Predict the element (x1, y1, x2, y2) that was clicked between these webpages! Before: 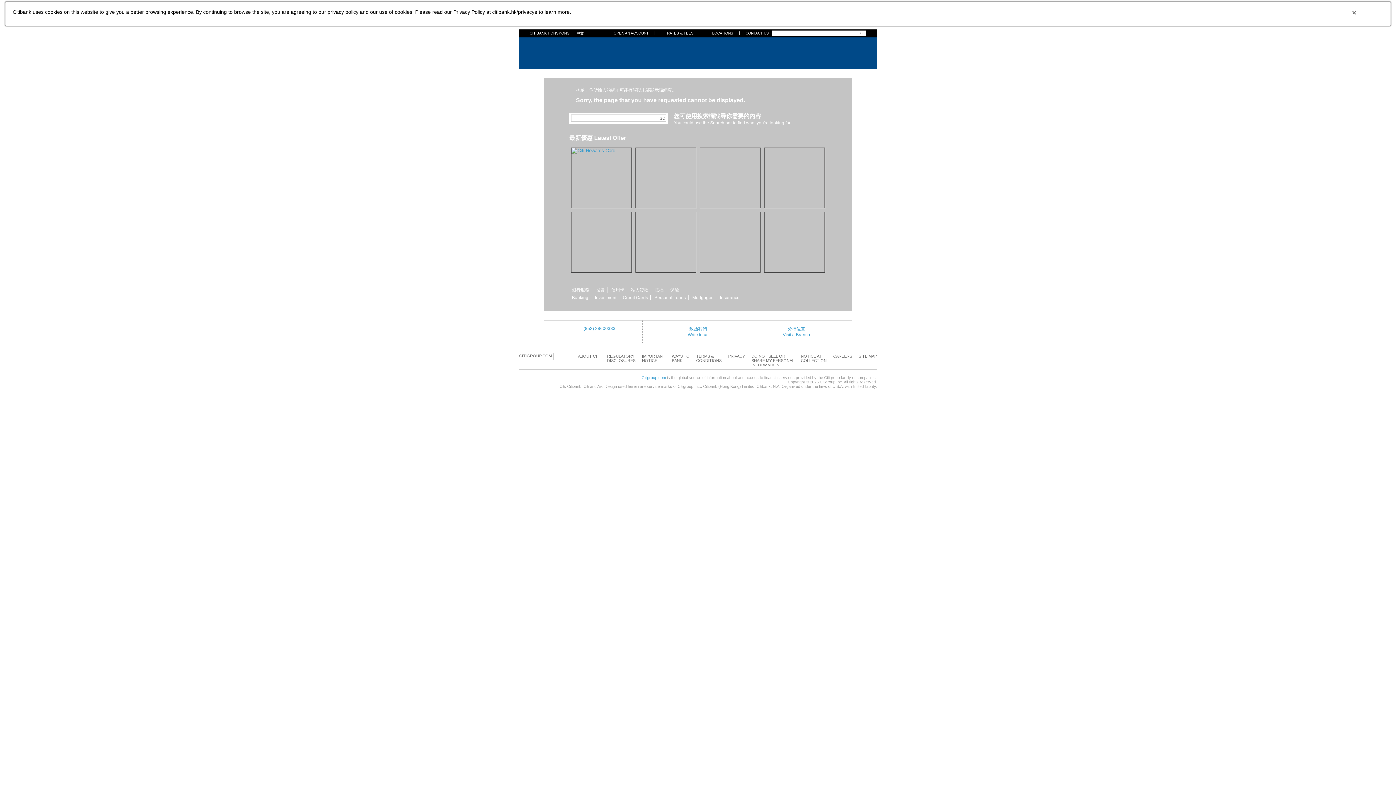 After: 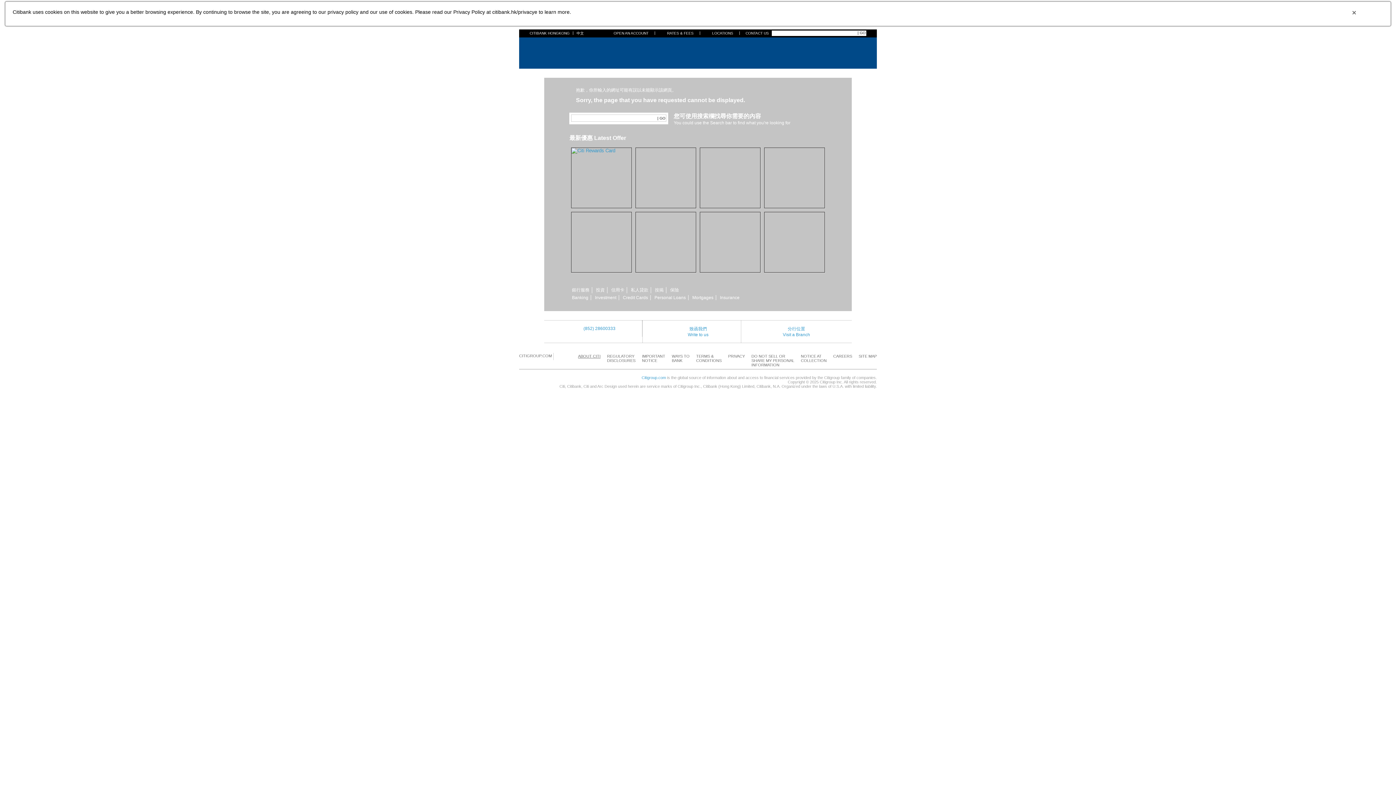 Action: label: ABOUT CITI bbox: (578, 354, 600, 358)